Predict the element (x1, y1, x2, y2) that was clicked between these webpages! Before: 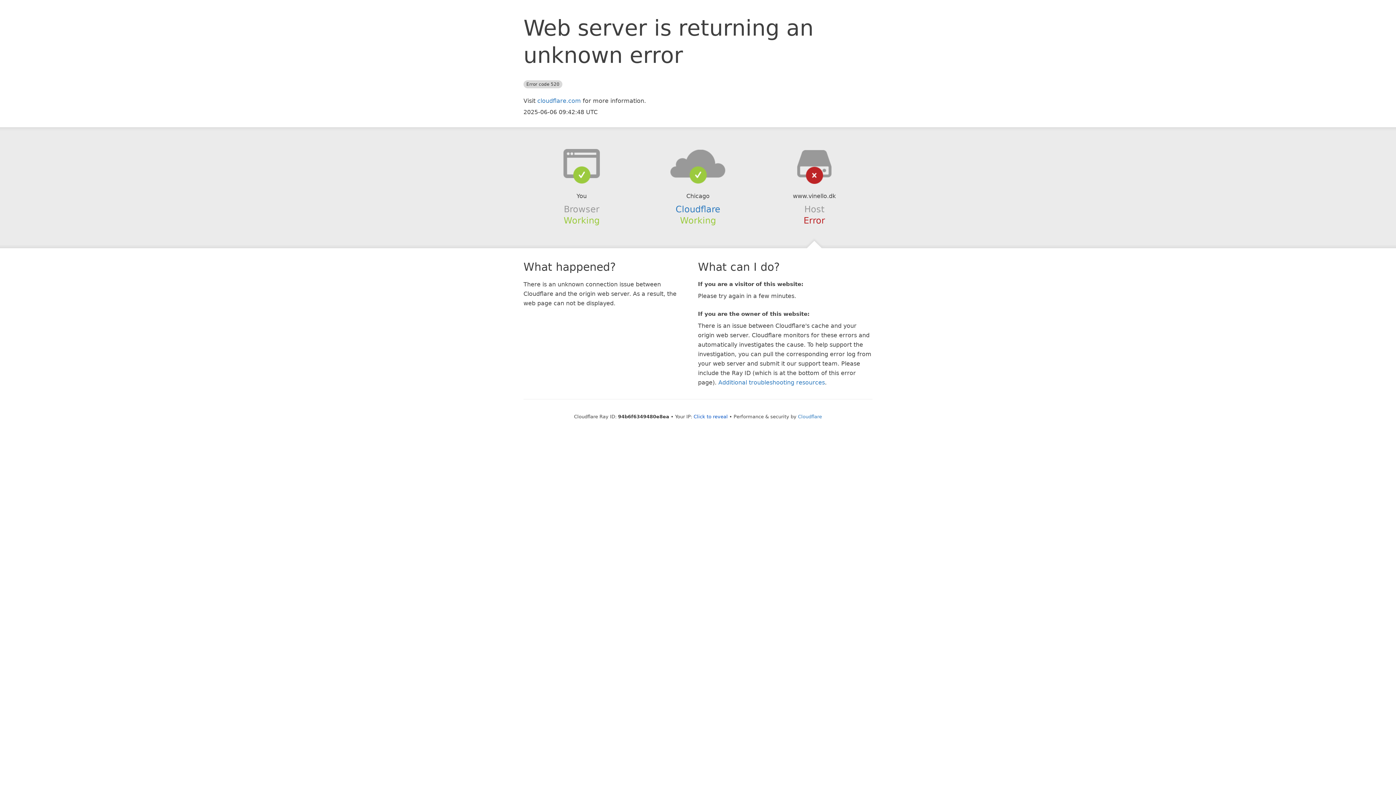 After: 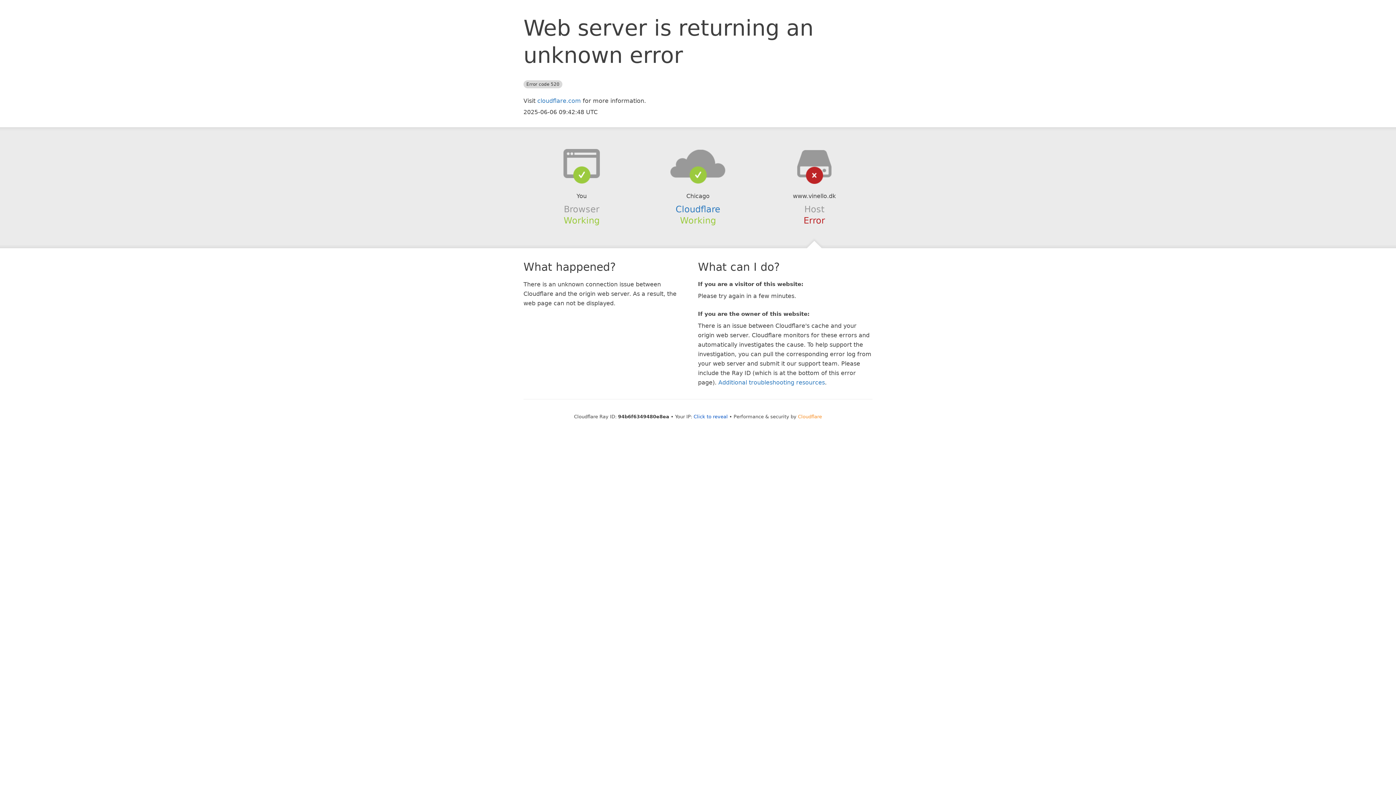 Action: label: Cloudflare bbox: (798, 414, 822, 419)